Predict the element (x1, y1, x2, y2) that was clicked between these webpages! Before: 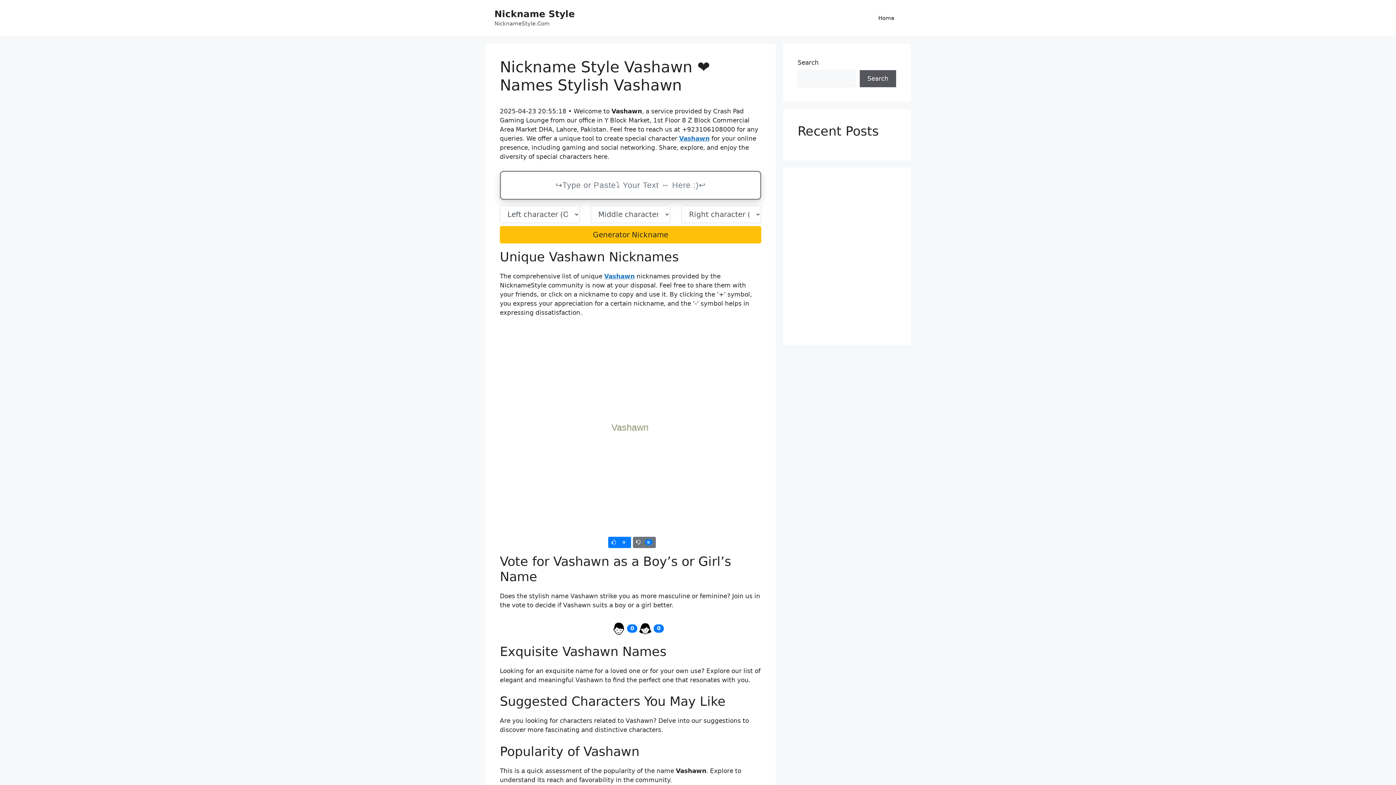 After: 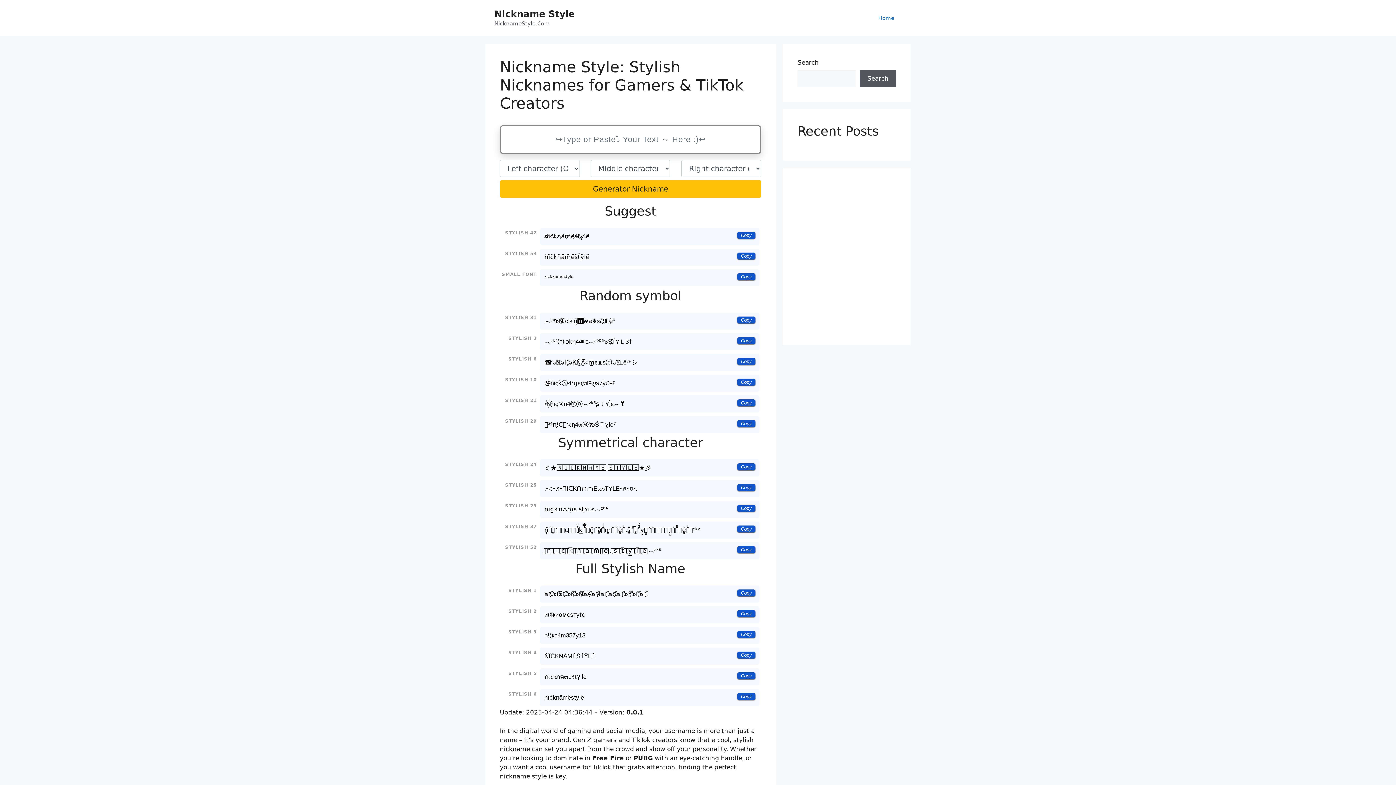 Action: bbox: (494, 8, 574, 19) label: Nickname Style